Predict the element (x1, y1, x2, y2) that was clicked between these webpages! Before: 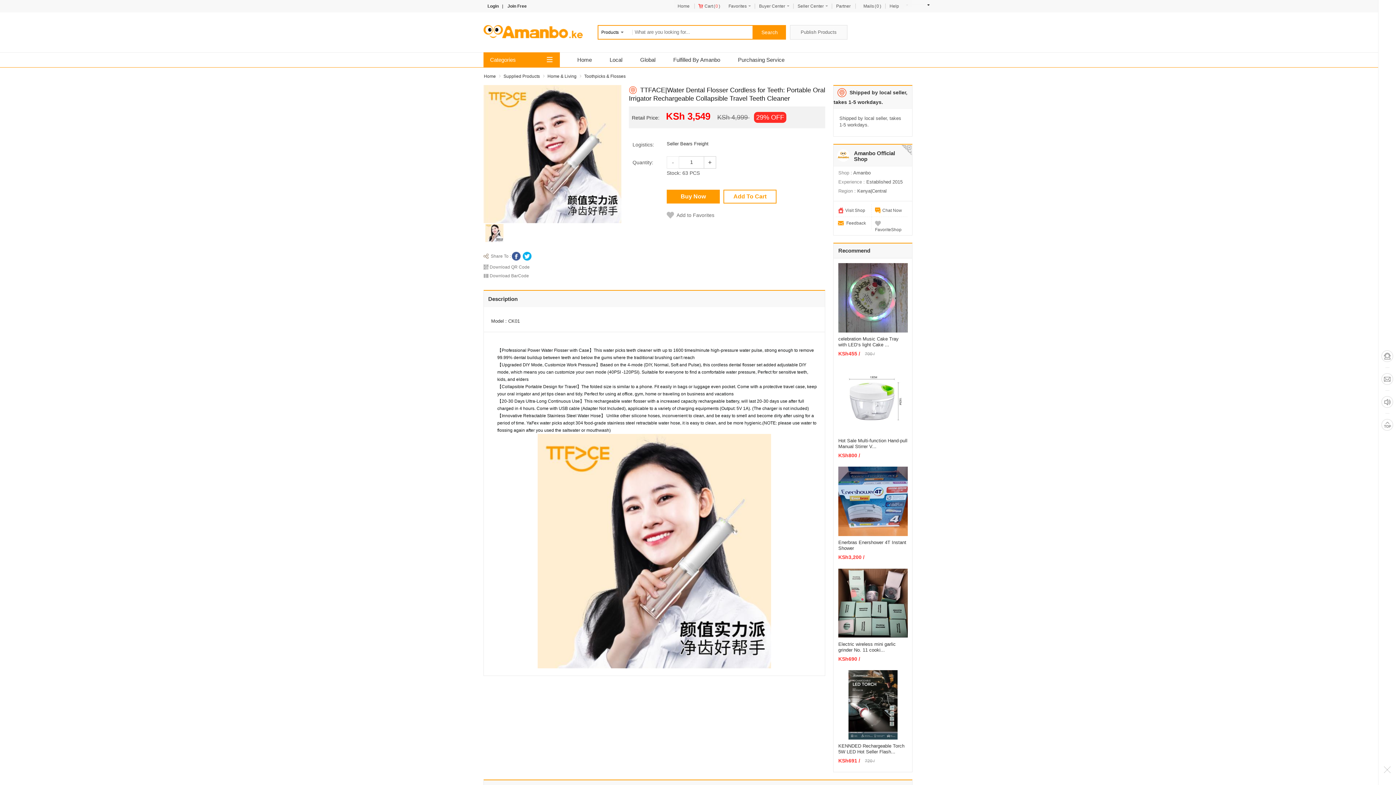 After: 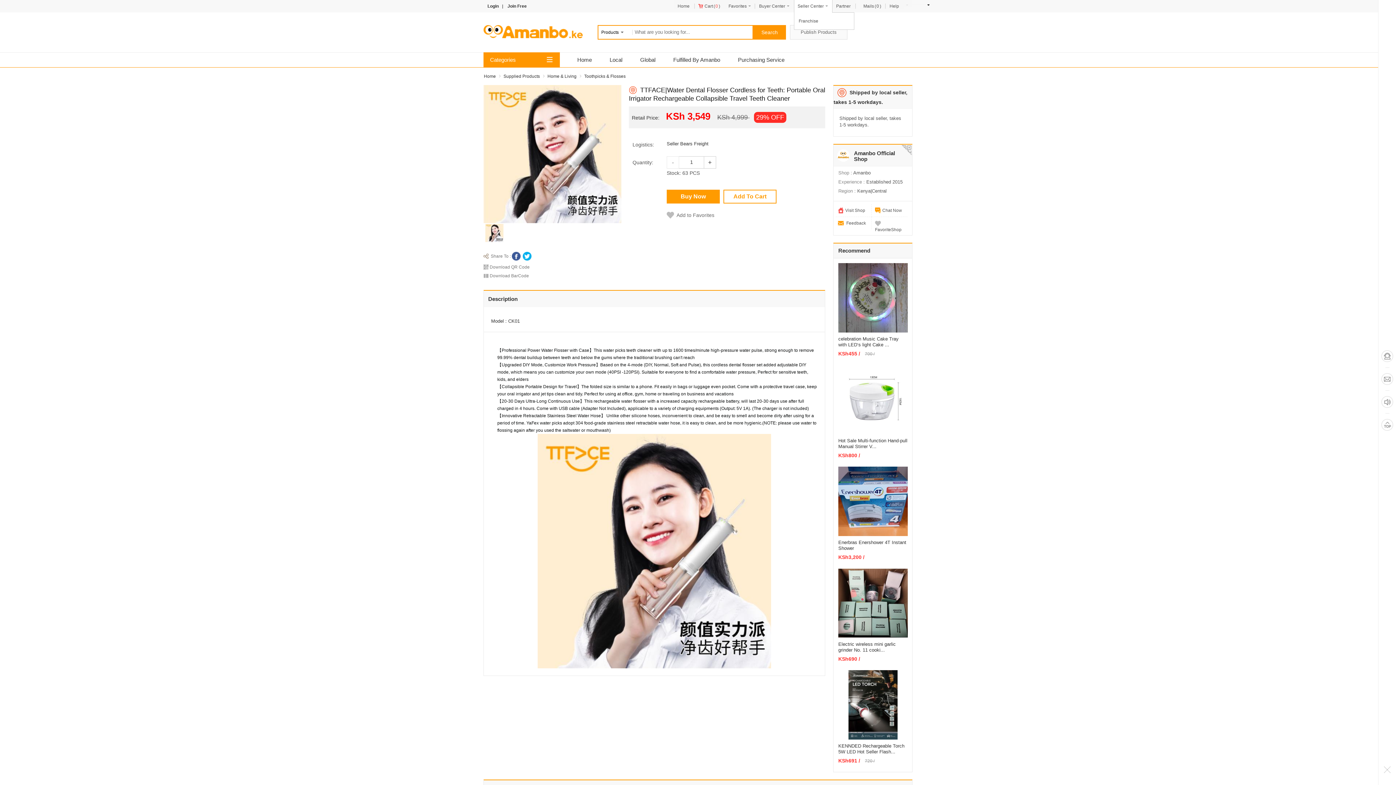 Action: label: Seller Center  bbox: (794, 3, 832, 8)